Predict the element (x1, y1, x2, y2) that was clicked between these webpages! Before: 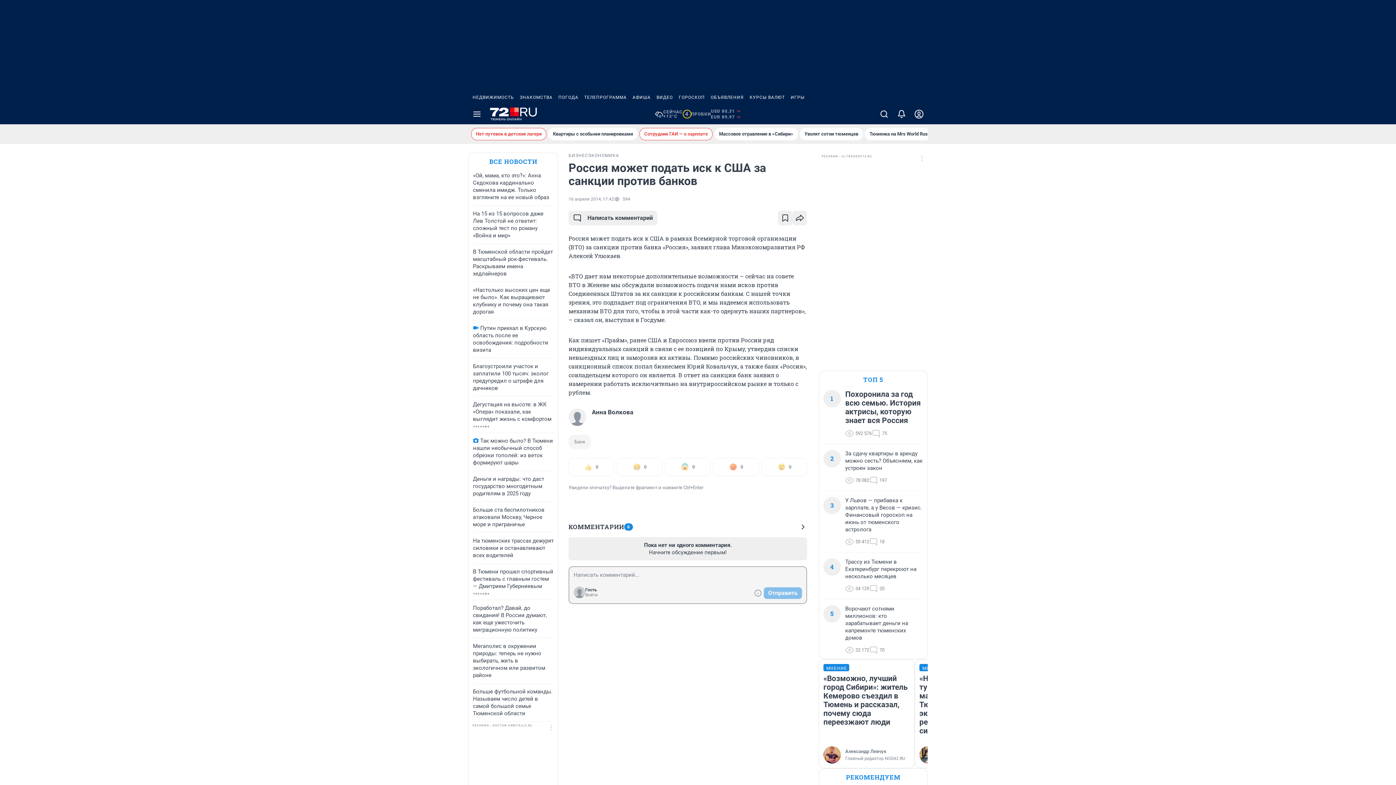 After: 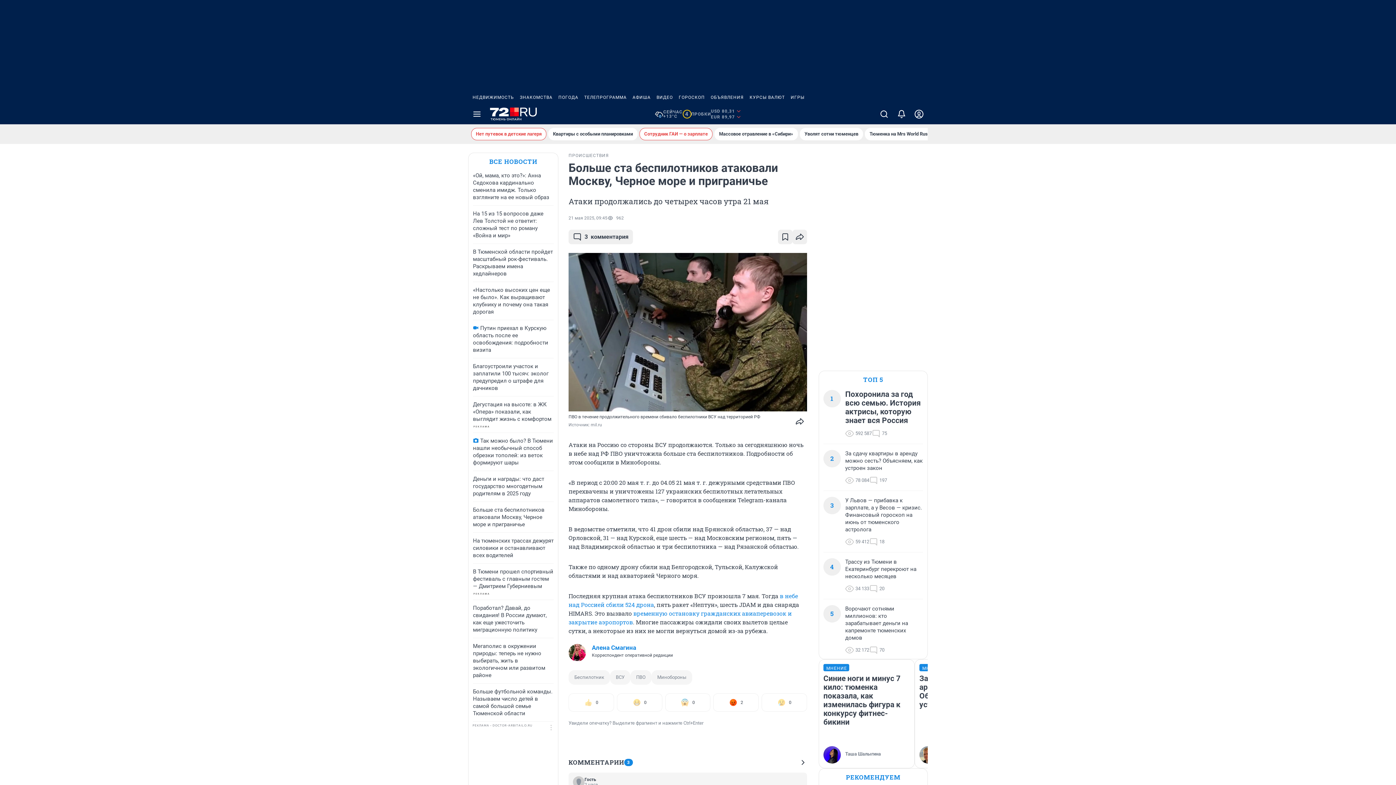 Action: bbox: (473, 506, 544, 528) label: Больше ста беспилотников атаковали Москву, Черное море и приграничье